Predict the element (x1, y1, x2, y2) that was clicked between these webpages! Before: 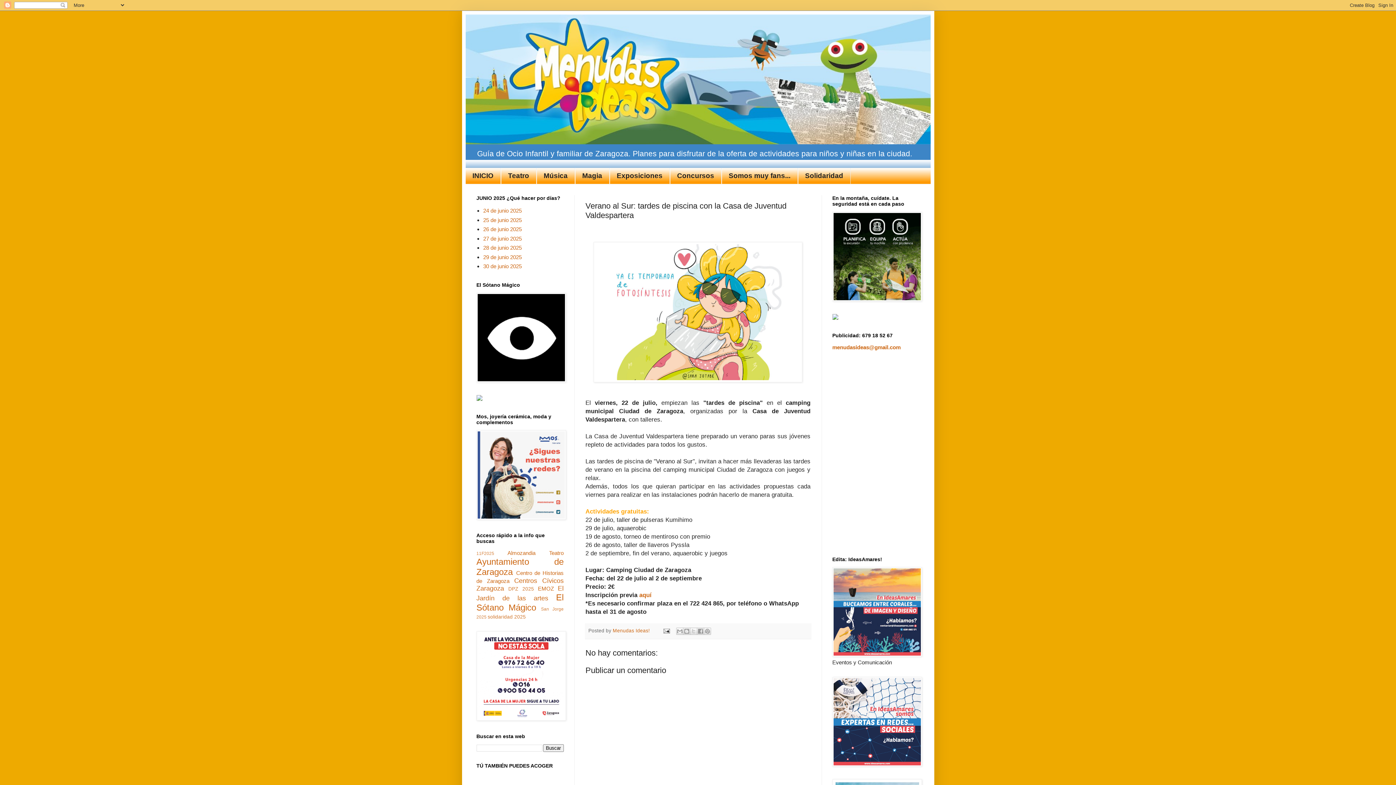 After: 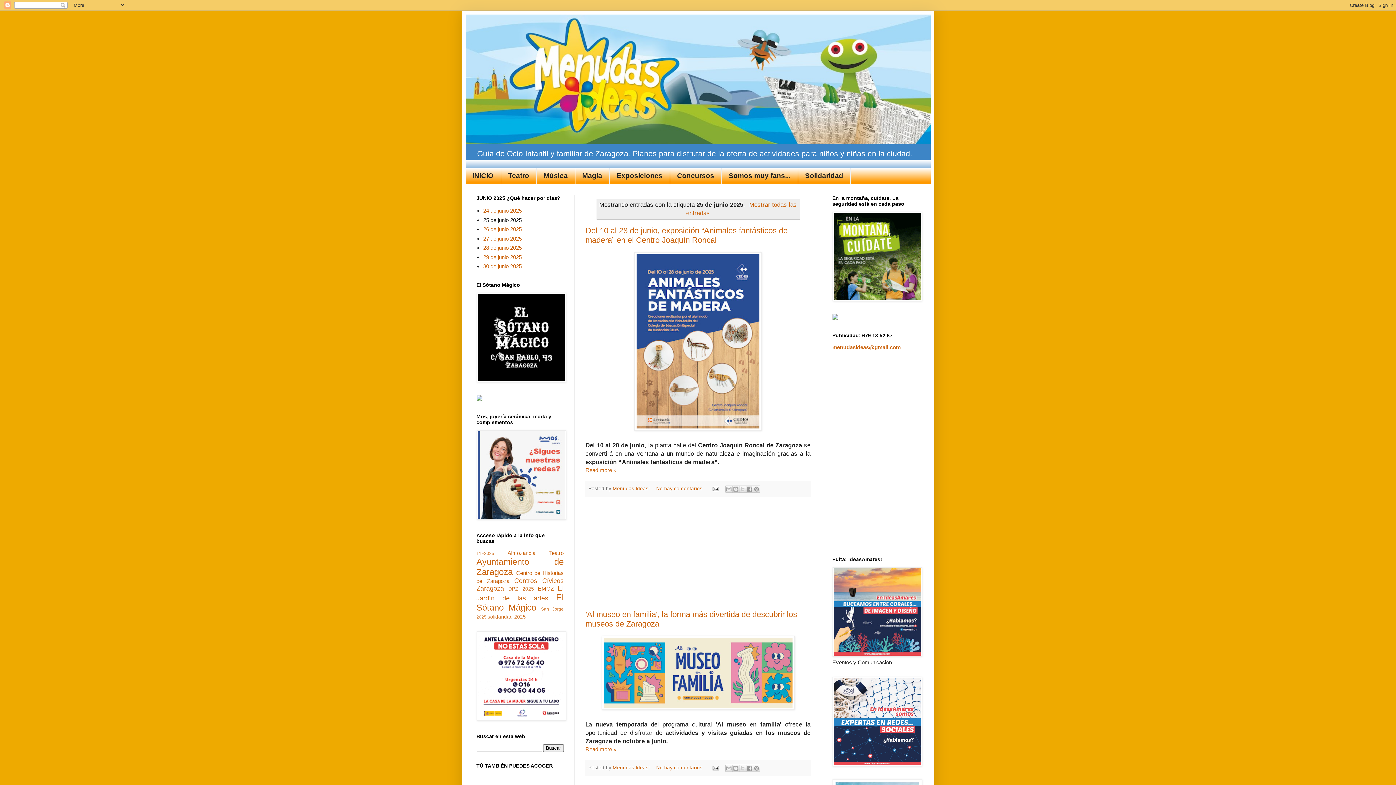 Action: label: 25 de junio 2025 bbox: (483, 216, 521, 223)